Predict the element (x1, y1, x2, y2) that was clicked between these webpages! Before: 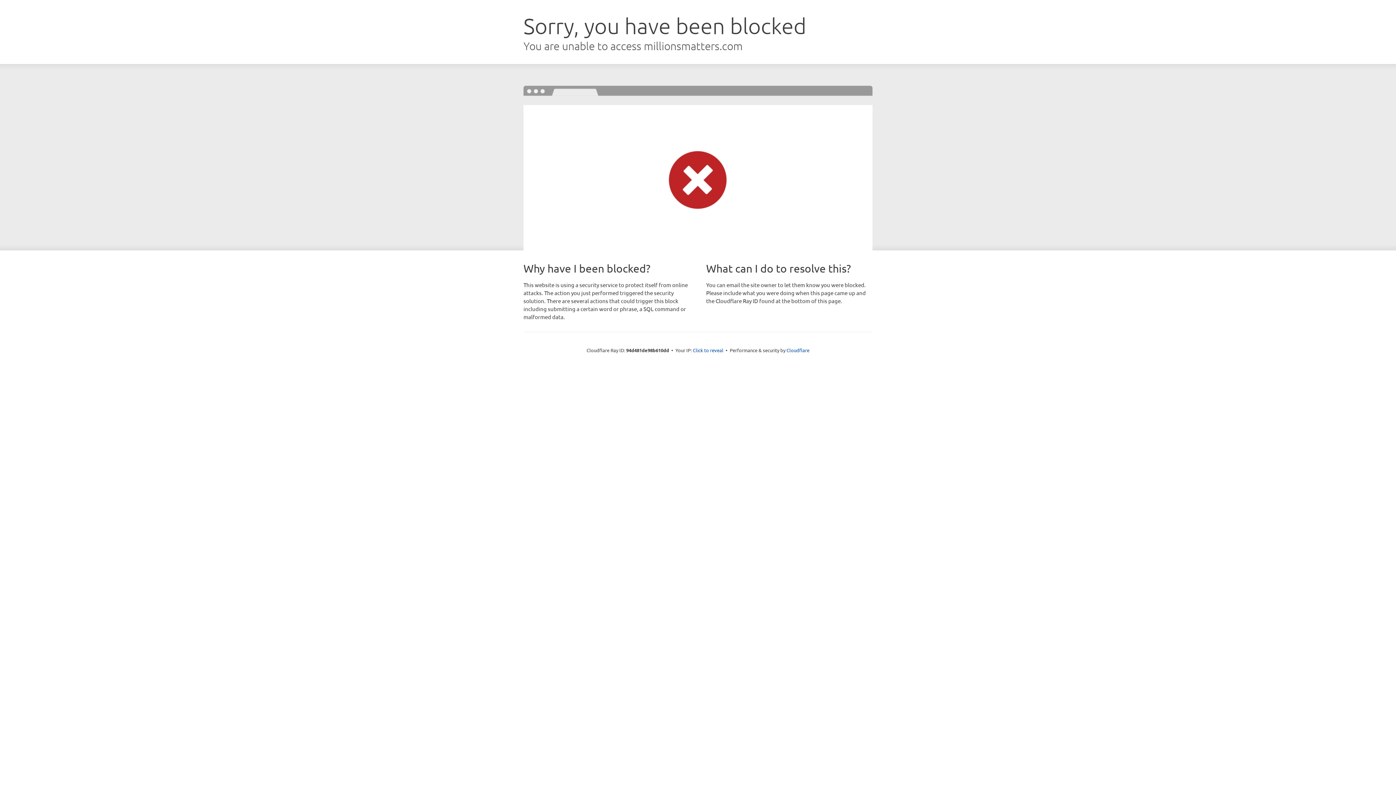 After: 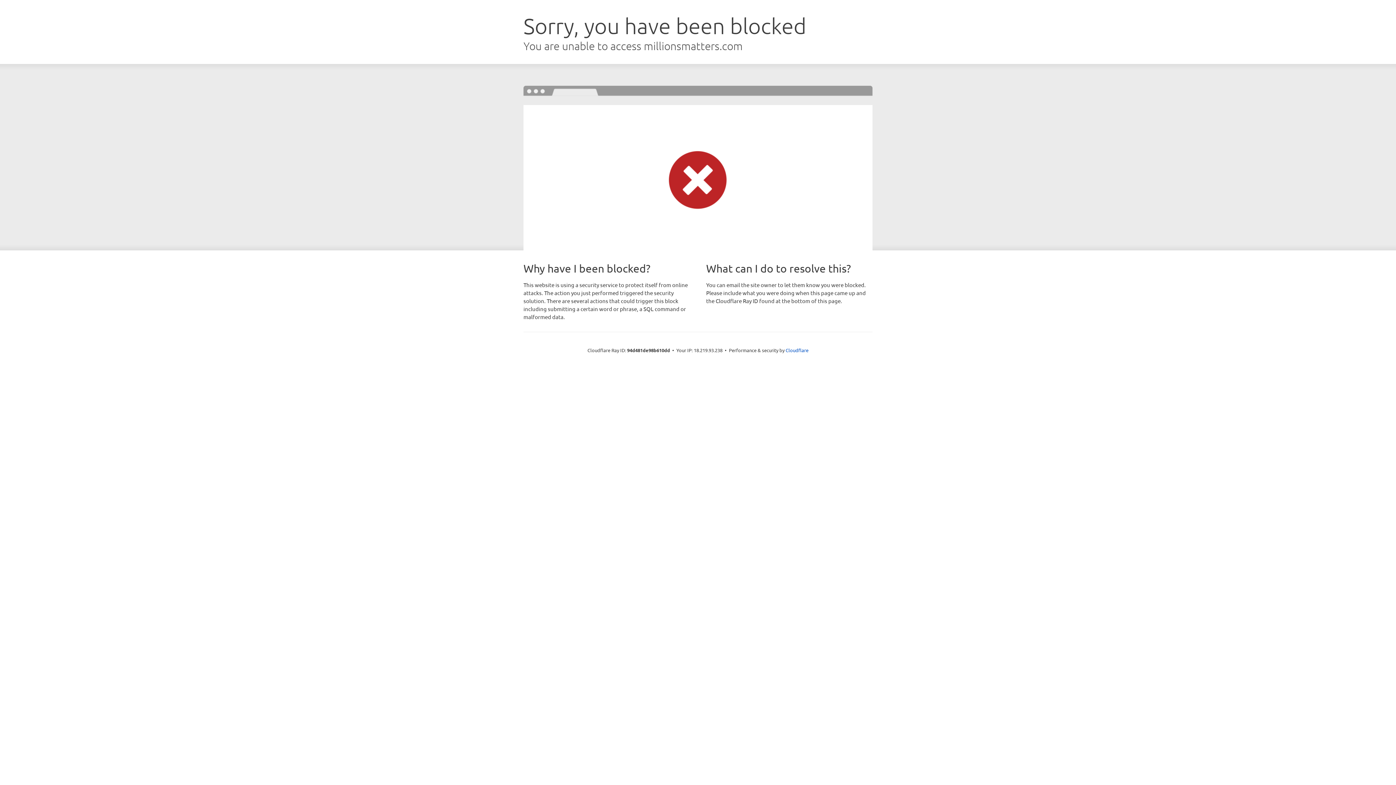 Action: bbox: (693, 346, 723, 353) label: Click to reveal